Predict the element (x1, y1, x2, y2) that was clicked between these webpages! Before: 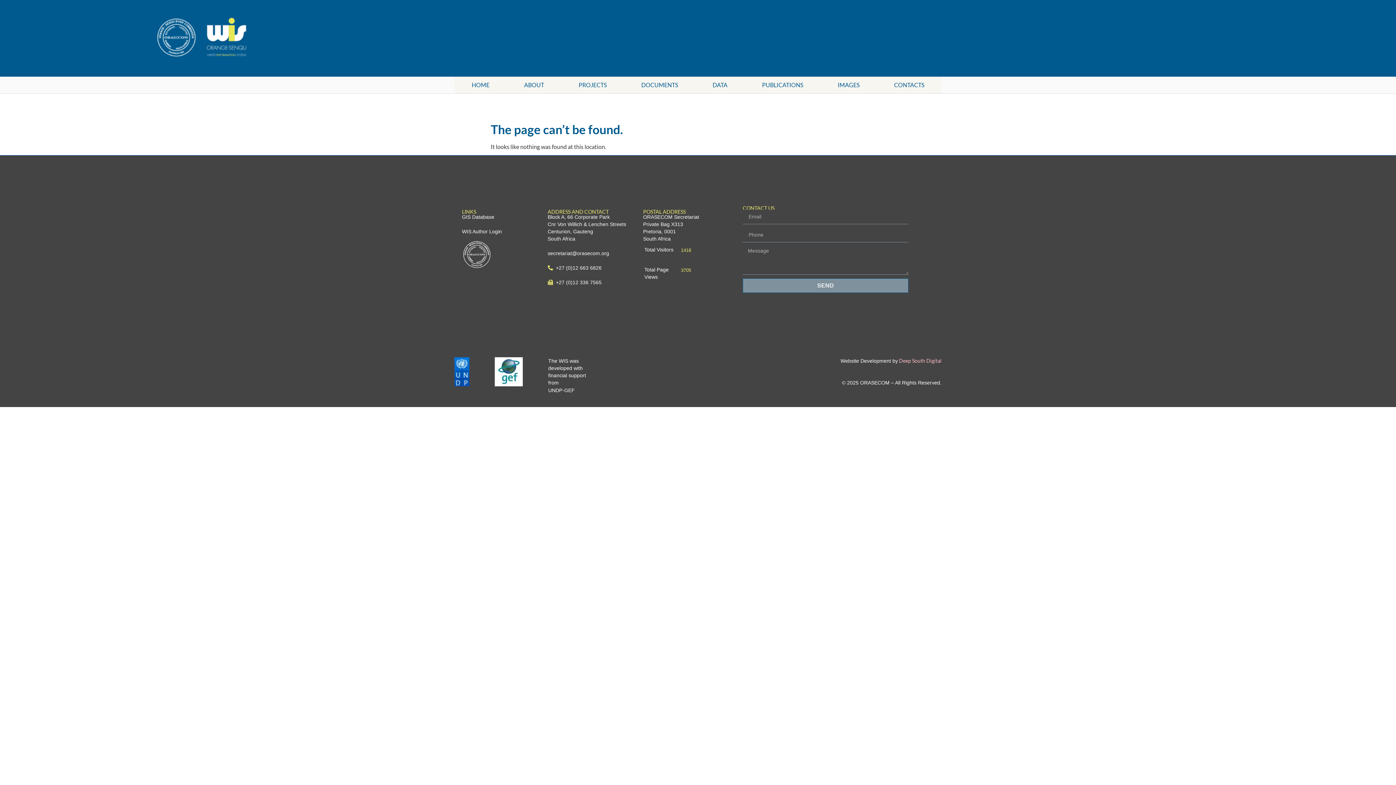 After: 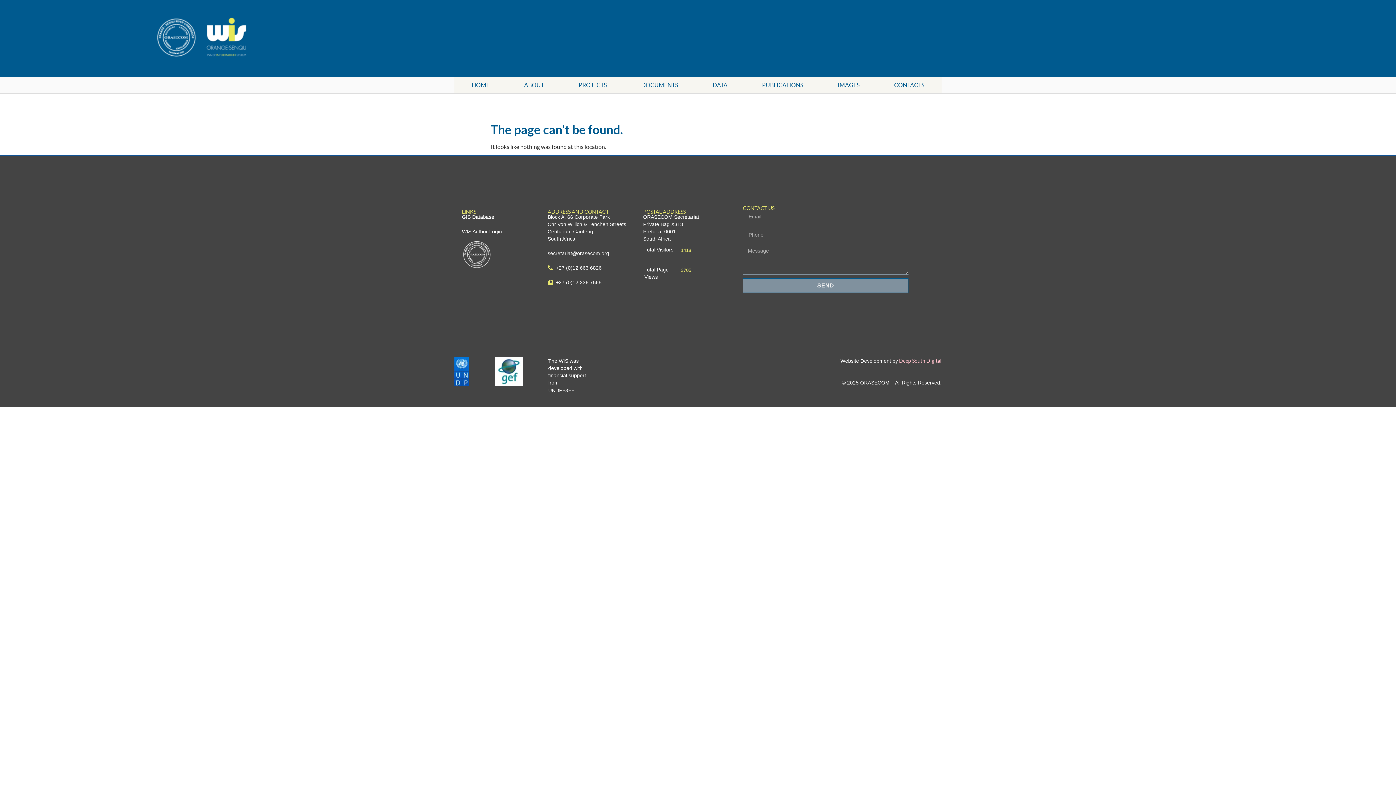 Action: bbox: (494, 357, 522, 386)